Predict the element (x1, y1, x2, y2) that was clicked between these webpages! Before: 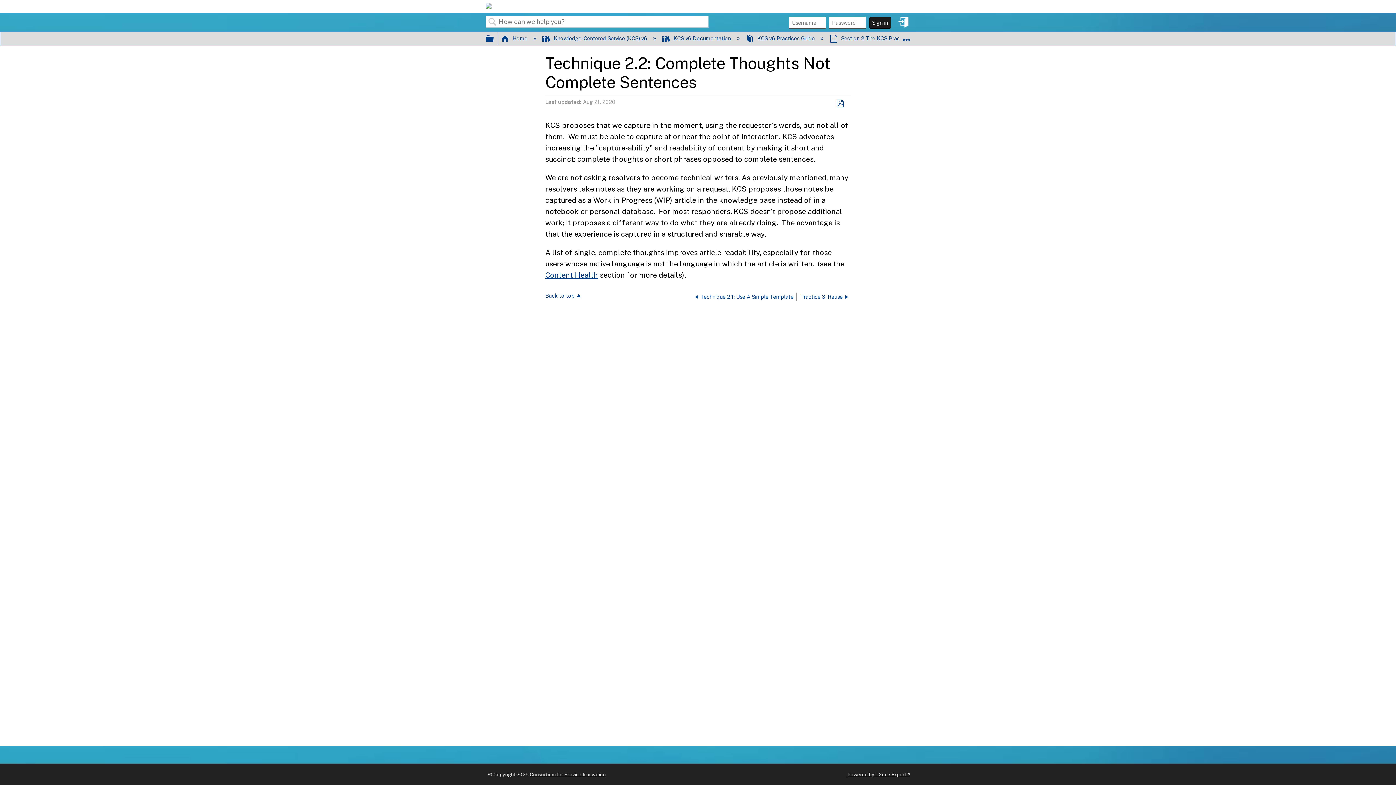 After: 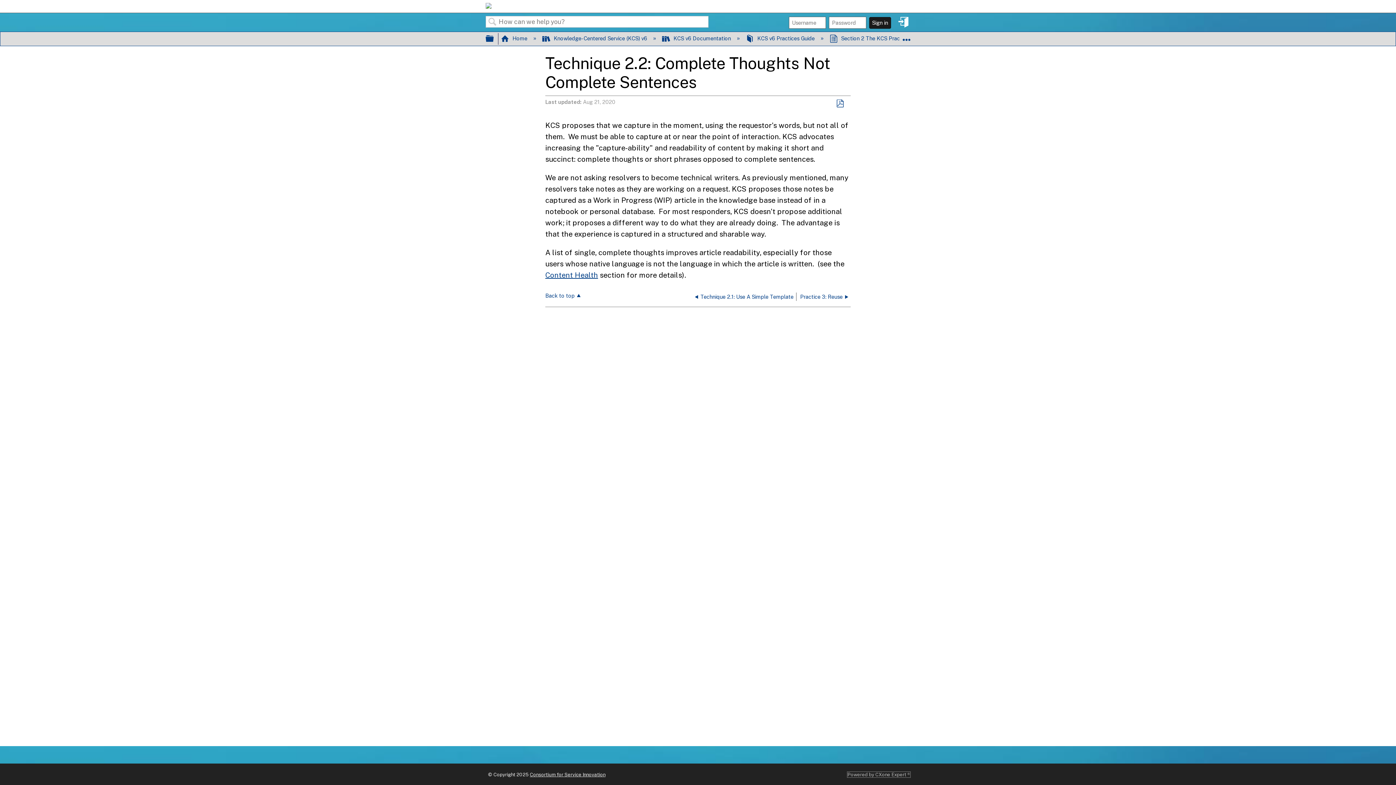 Action: bbox: (847, 772, 910, 777) label: Powered by CXone Expert ®